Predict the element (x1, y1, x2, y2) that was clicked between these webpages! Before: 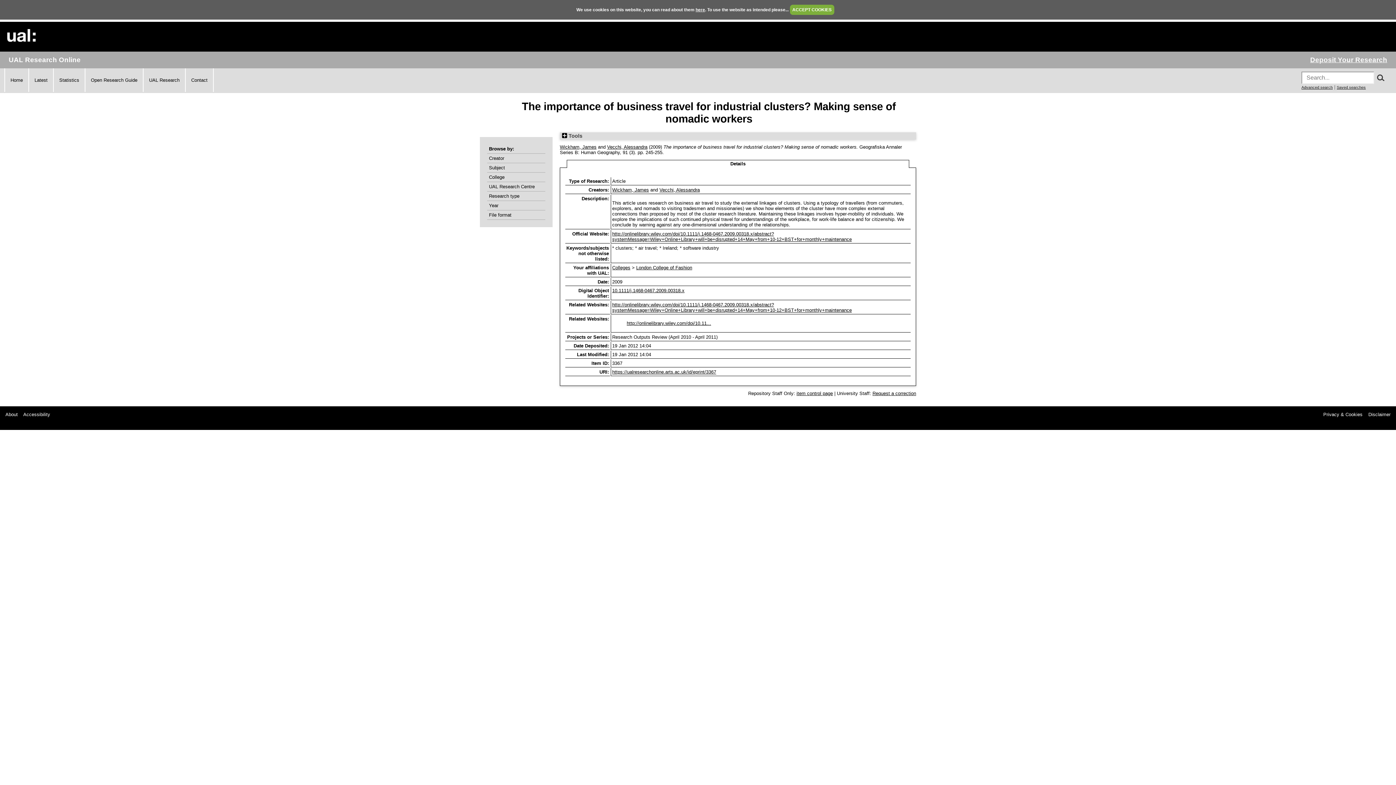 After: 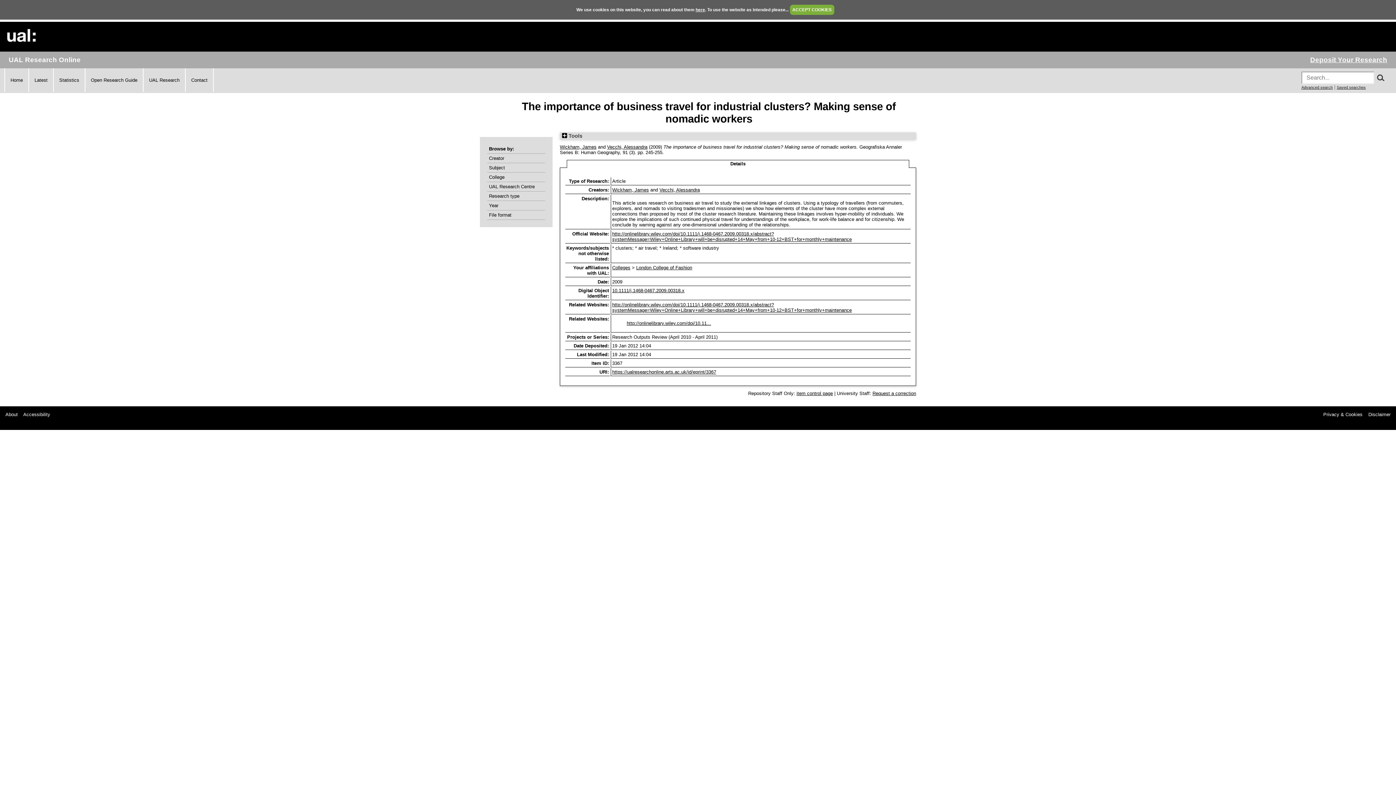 Action: bbox: (612, 369, 716, 374) label: https://ualresearchonline.arts.ac.uk/id/eprint/3367